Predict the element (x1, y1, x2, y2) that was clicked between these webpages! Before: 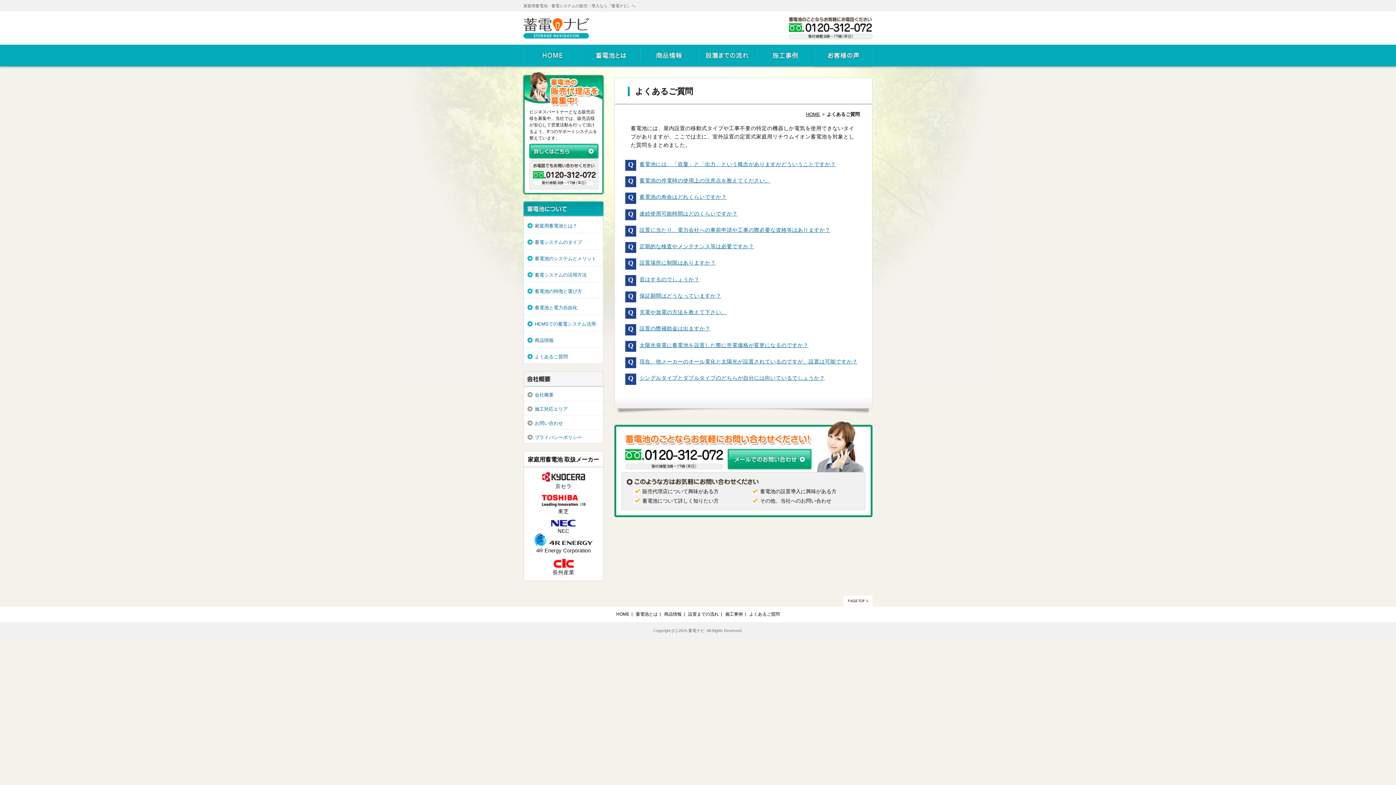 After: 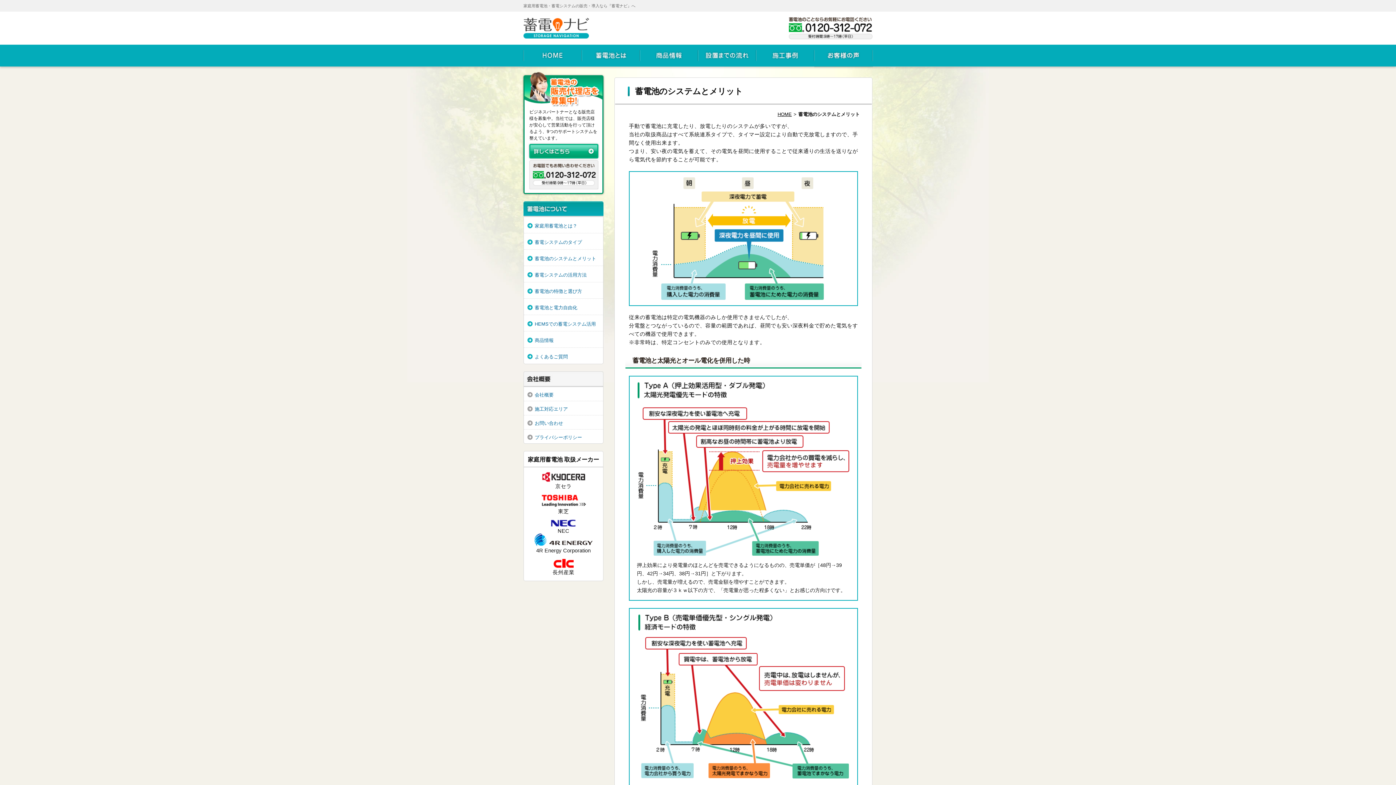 Action: label: 蓄電池のシステムとメリット bbox: (524, 249, 603, 265)